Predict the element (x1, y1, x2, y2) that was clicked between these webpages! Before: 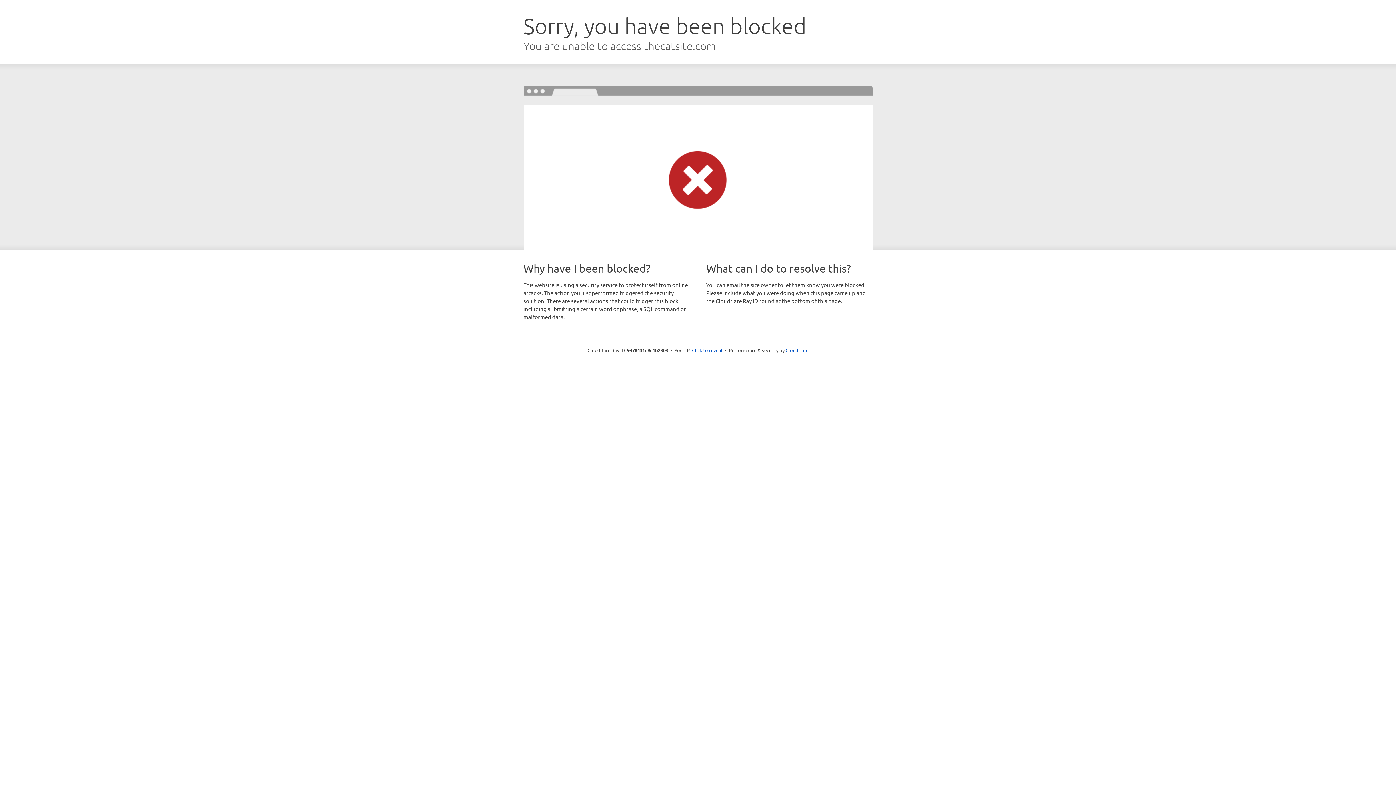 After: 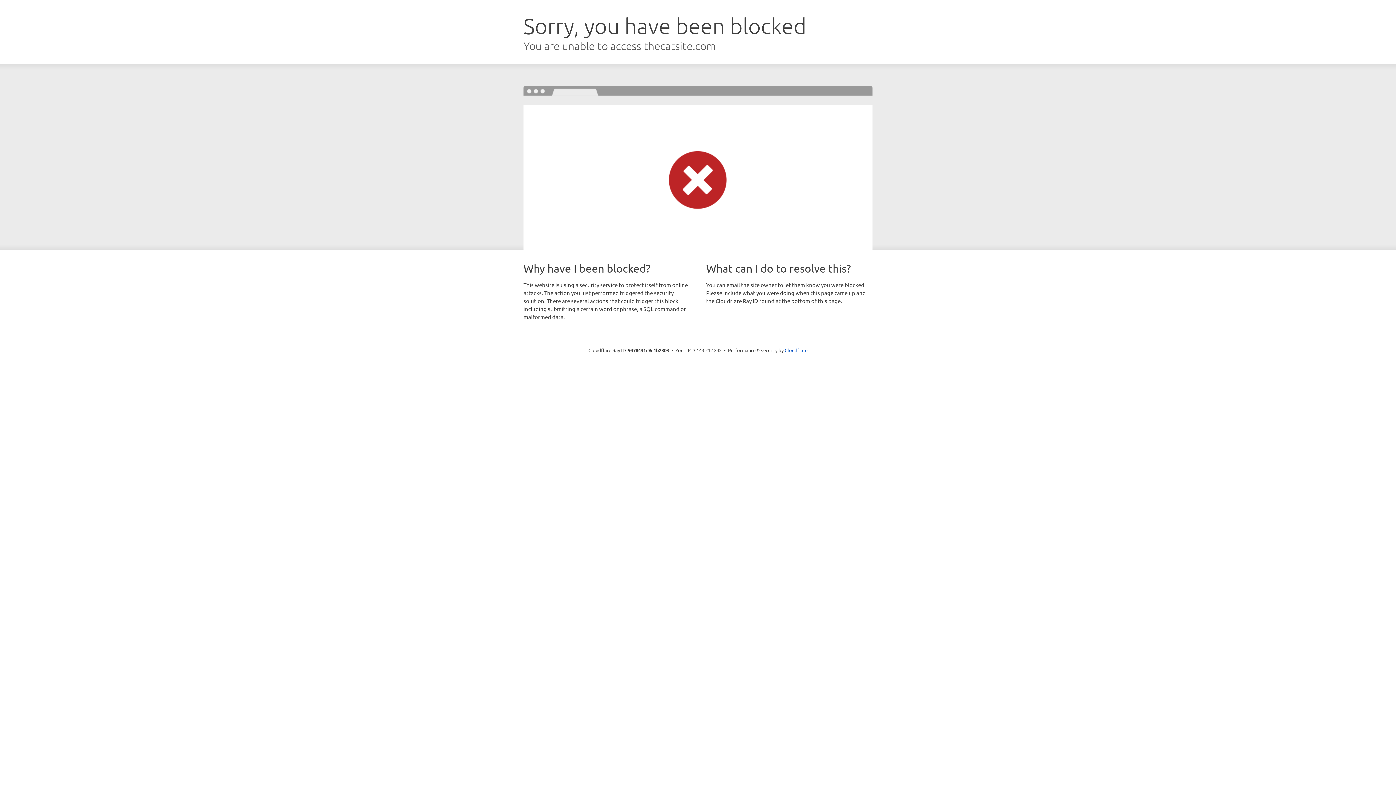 Action: label: Click to reveal bbox: (692, 346, 722, 353)